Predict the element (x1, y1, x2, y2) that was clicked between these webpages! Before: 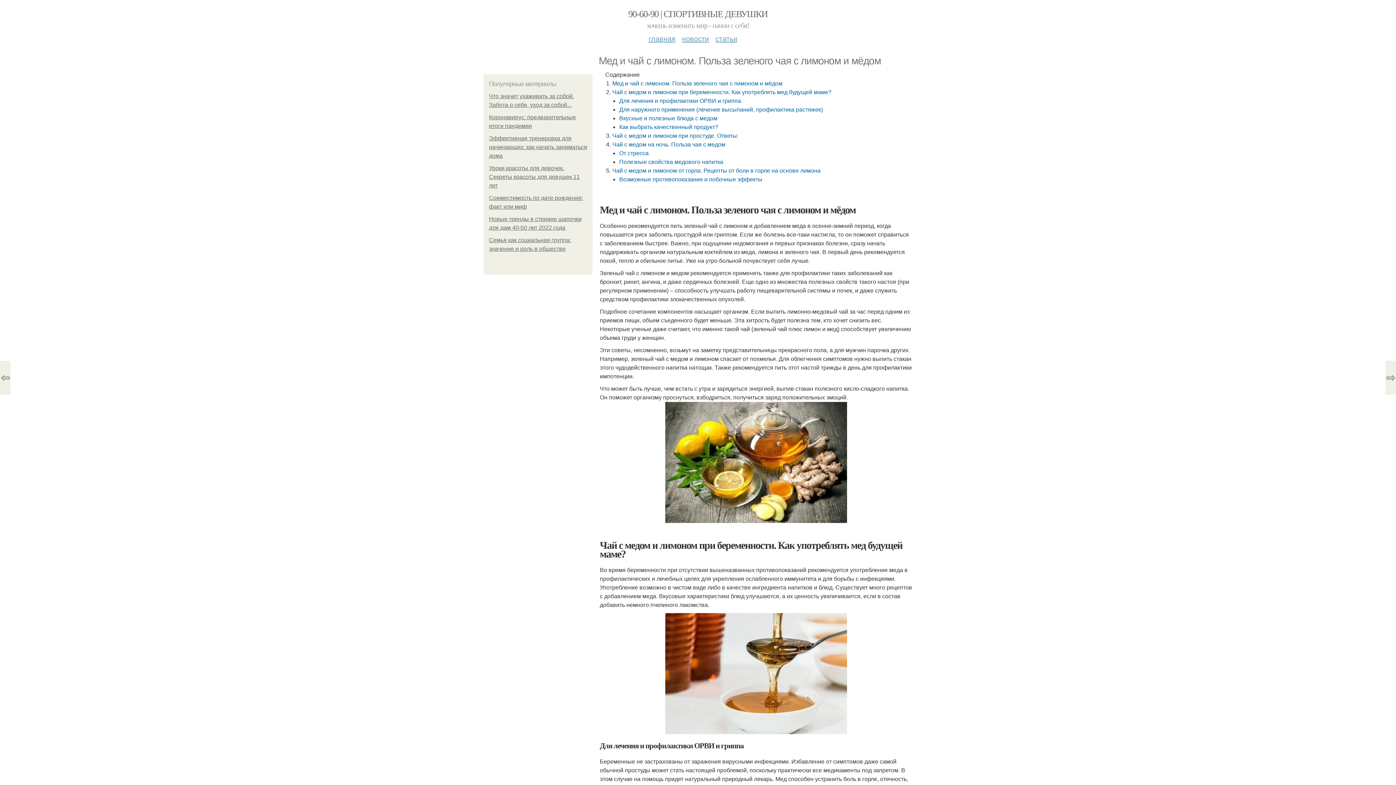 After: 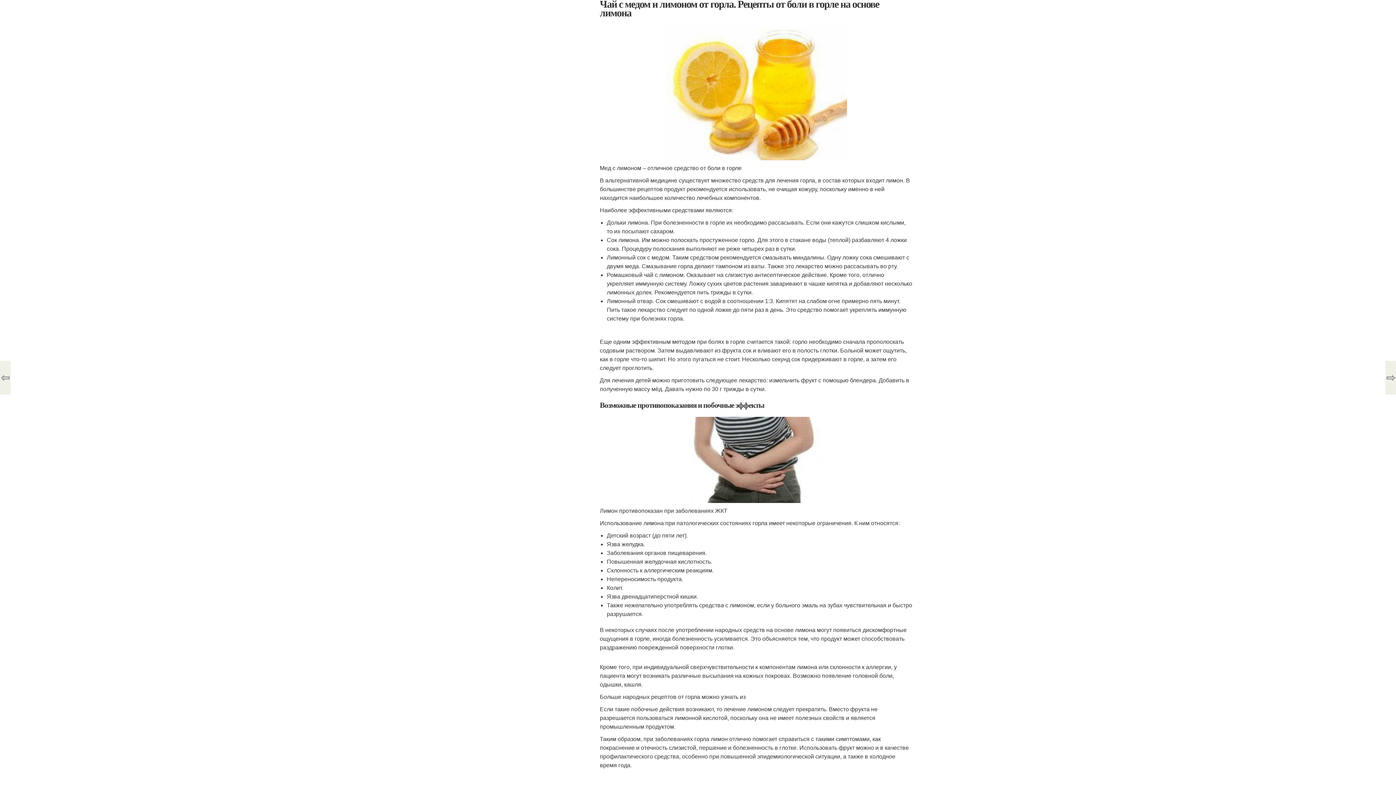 Action: bbox: (612, 167, 820, 173) label: Чай с медом и лимоном от горла. Рецепты от боли в горле на основе лимона